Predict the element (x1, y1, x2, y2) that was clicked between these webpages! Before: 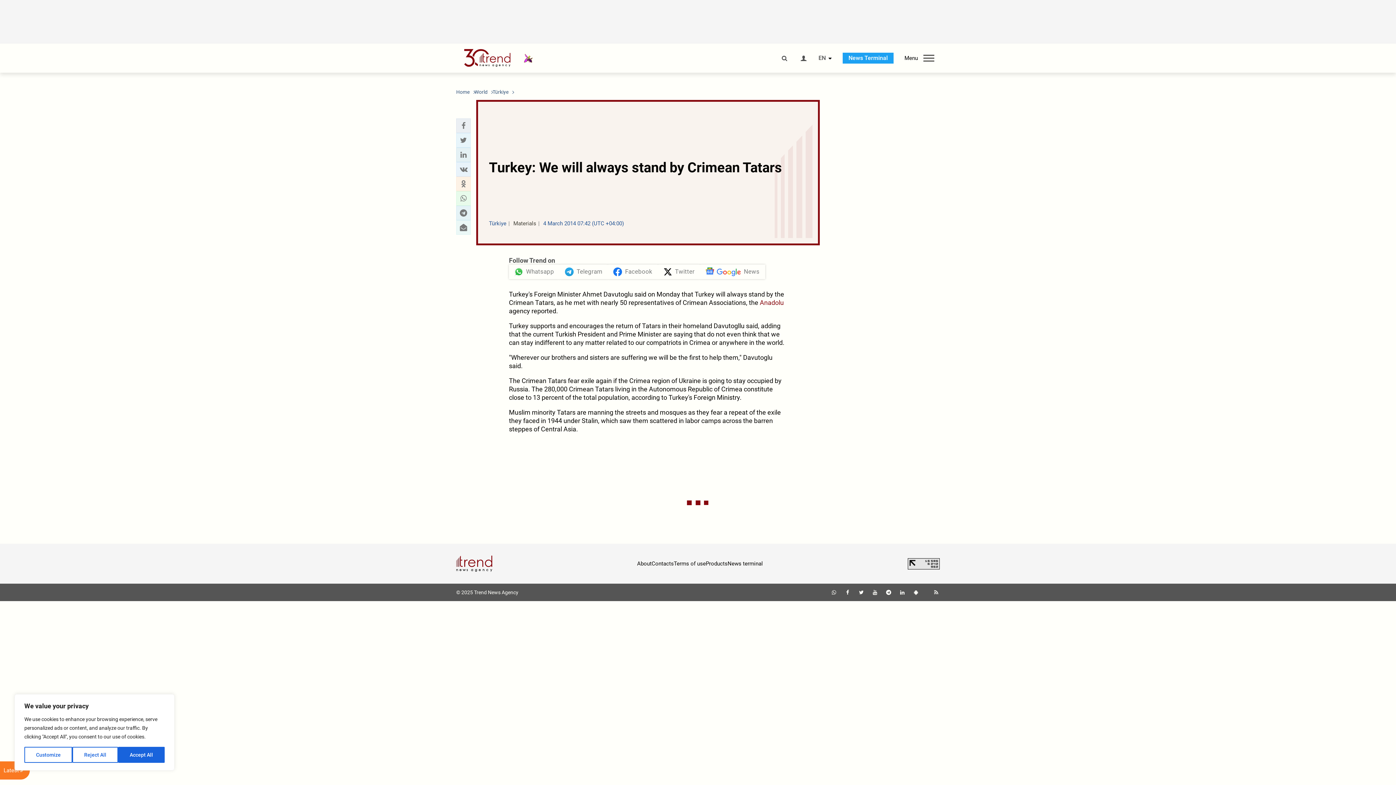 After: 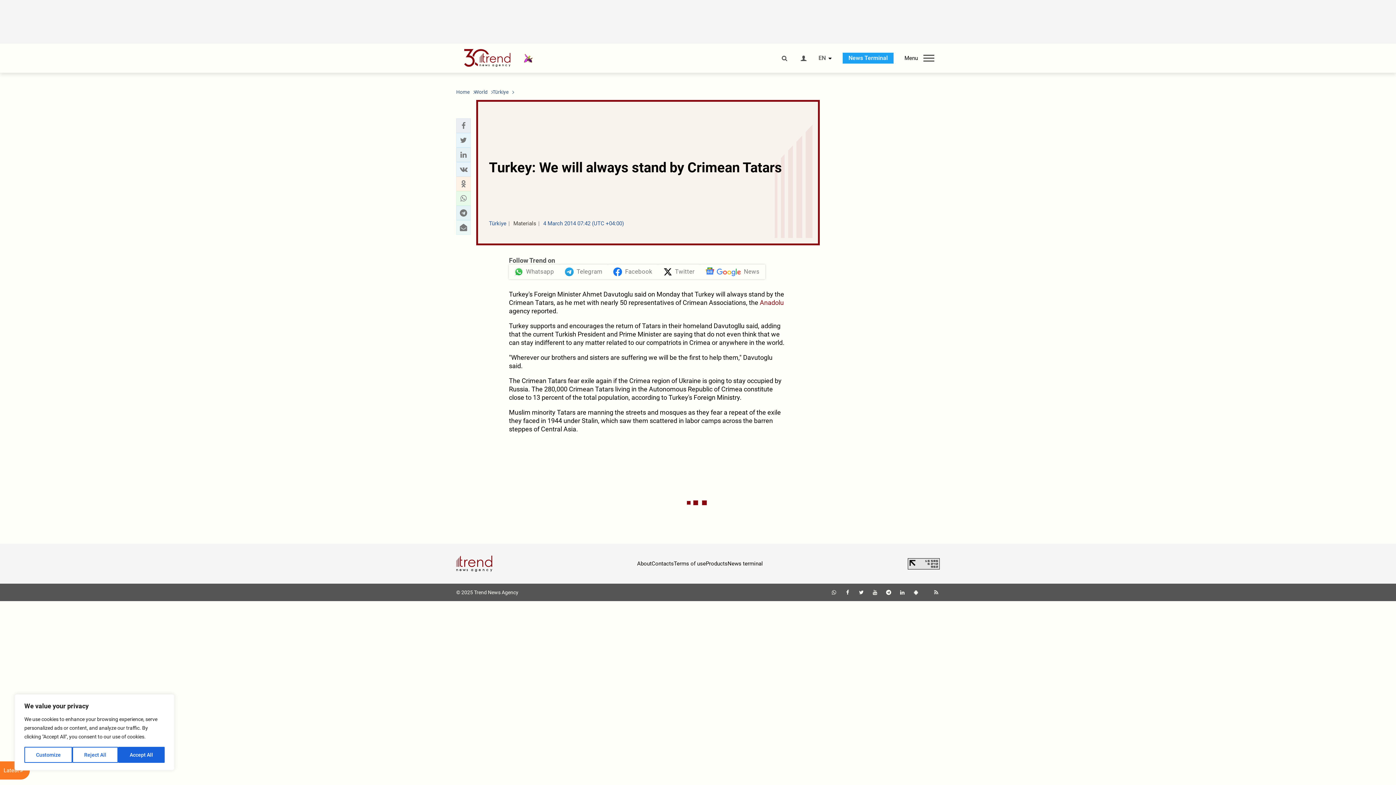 Action: bbox: (908, 558, 940, 569)